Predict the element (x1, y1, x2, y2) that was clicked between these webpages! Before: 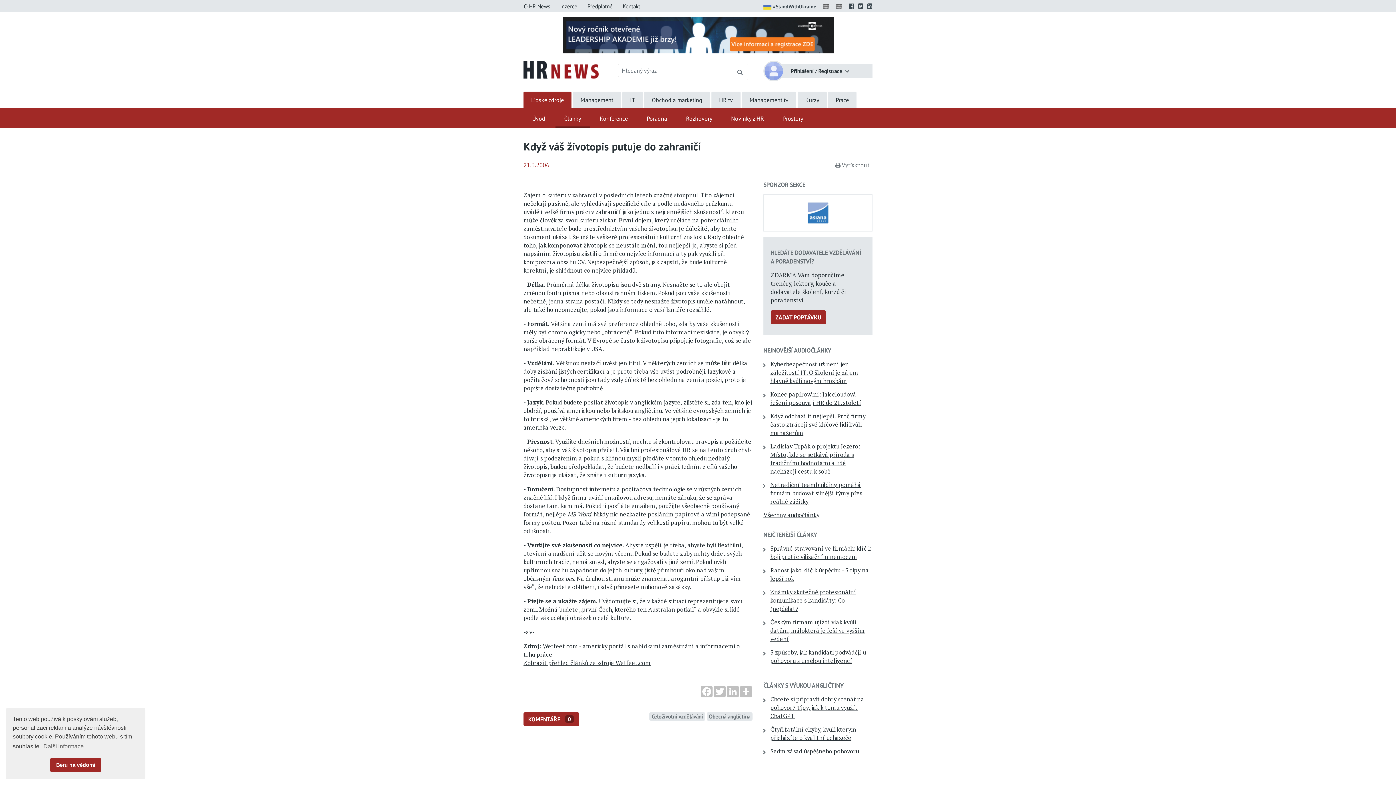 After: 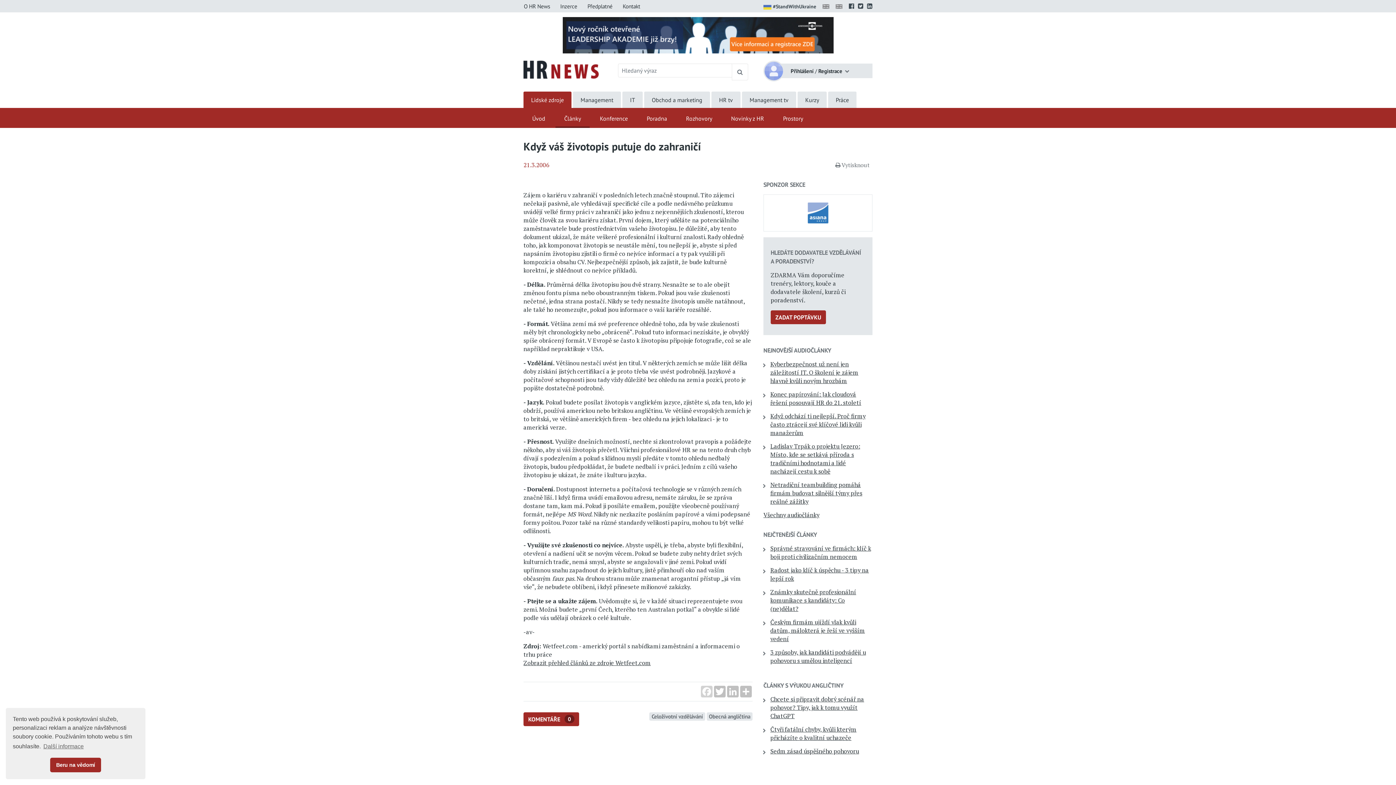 Action: label: Facebook bbox: (700, 686, 713, 697)